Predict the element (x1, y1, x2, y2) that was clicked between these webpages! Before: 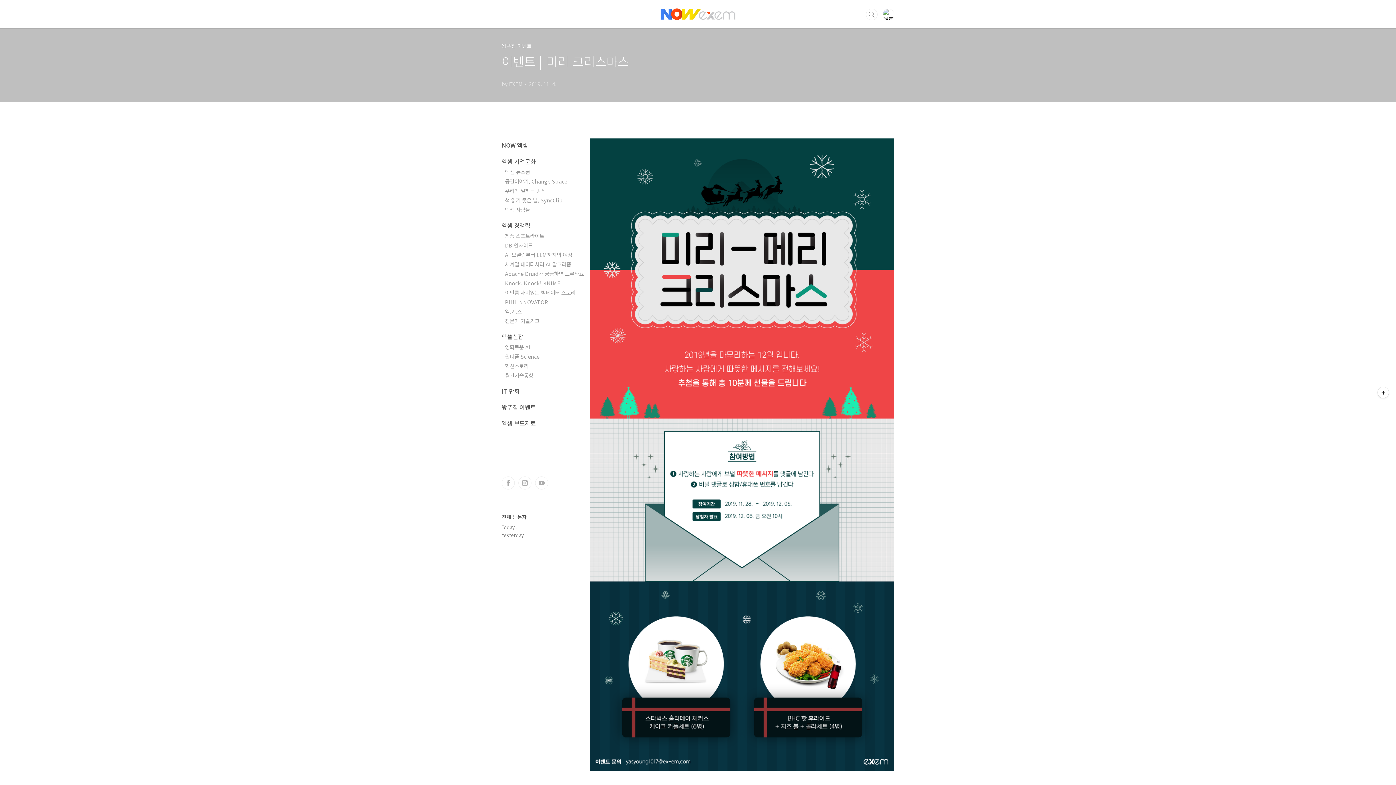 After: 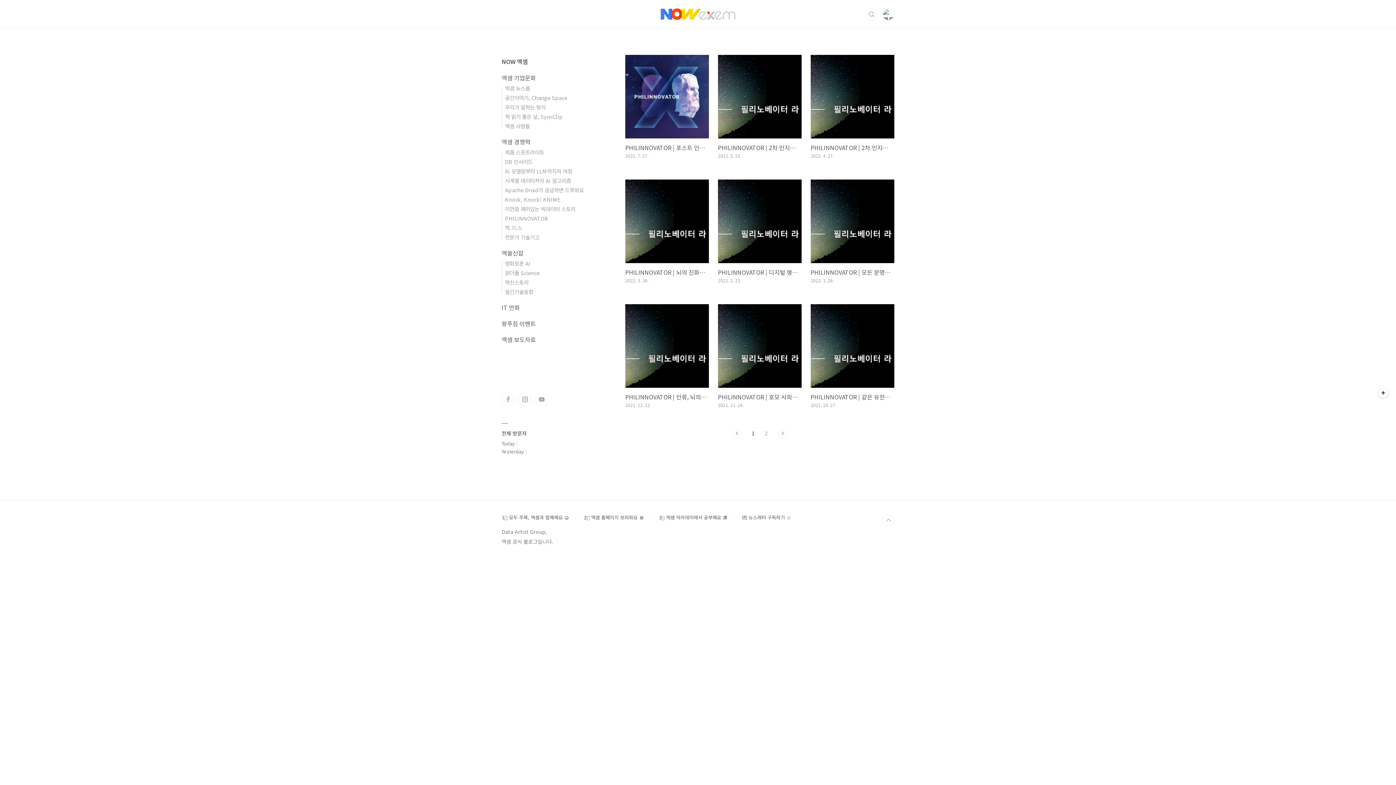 Action: label: PHILINNOVATOR bbox: (505, 298, 548, 305)